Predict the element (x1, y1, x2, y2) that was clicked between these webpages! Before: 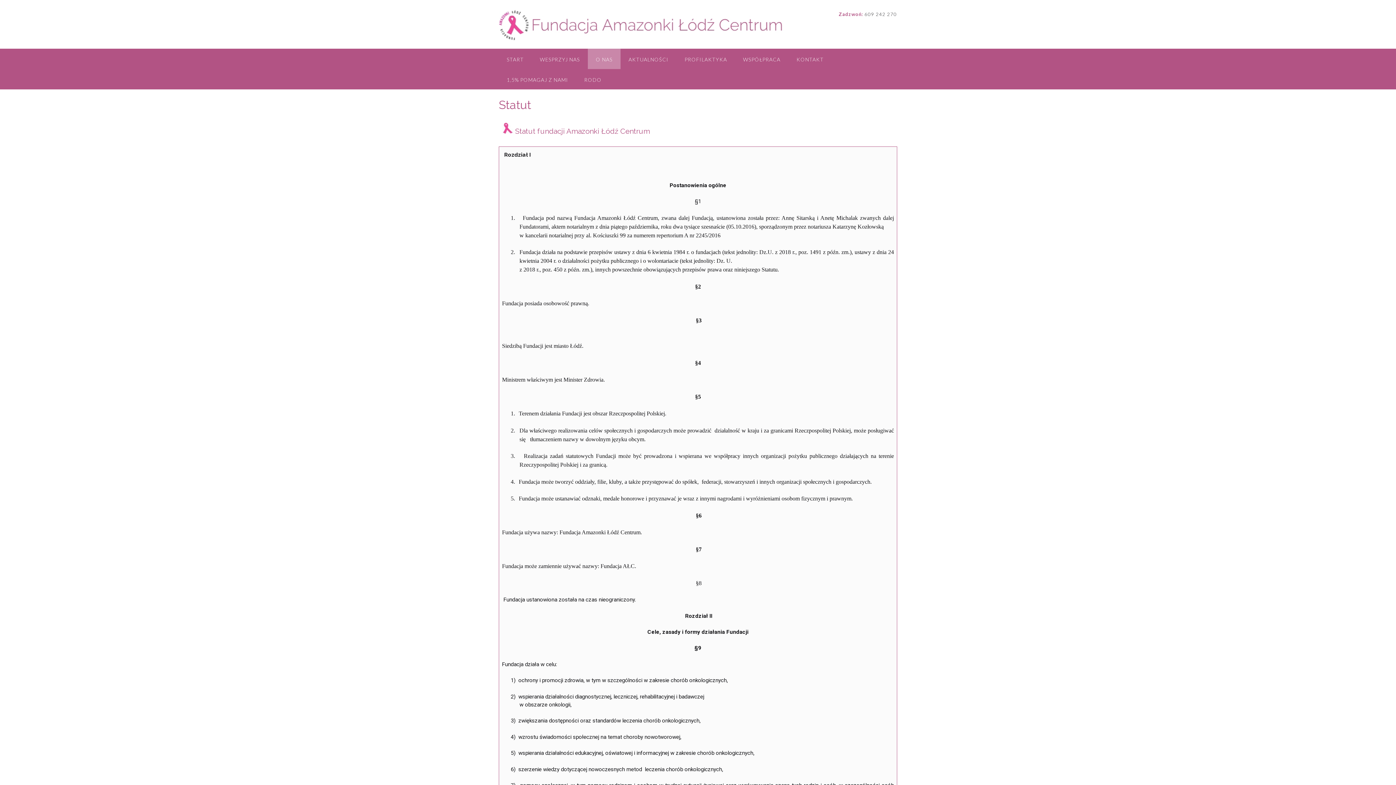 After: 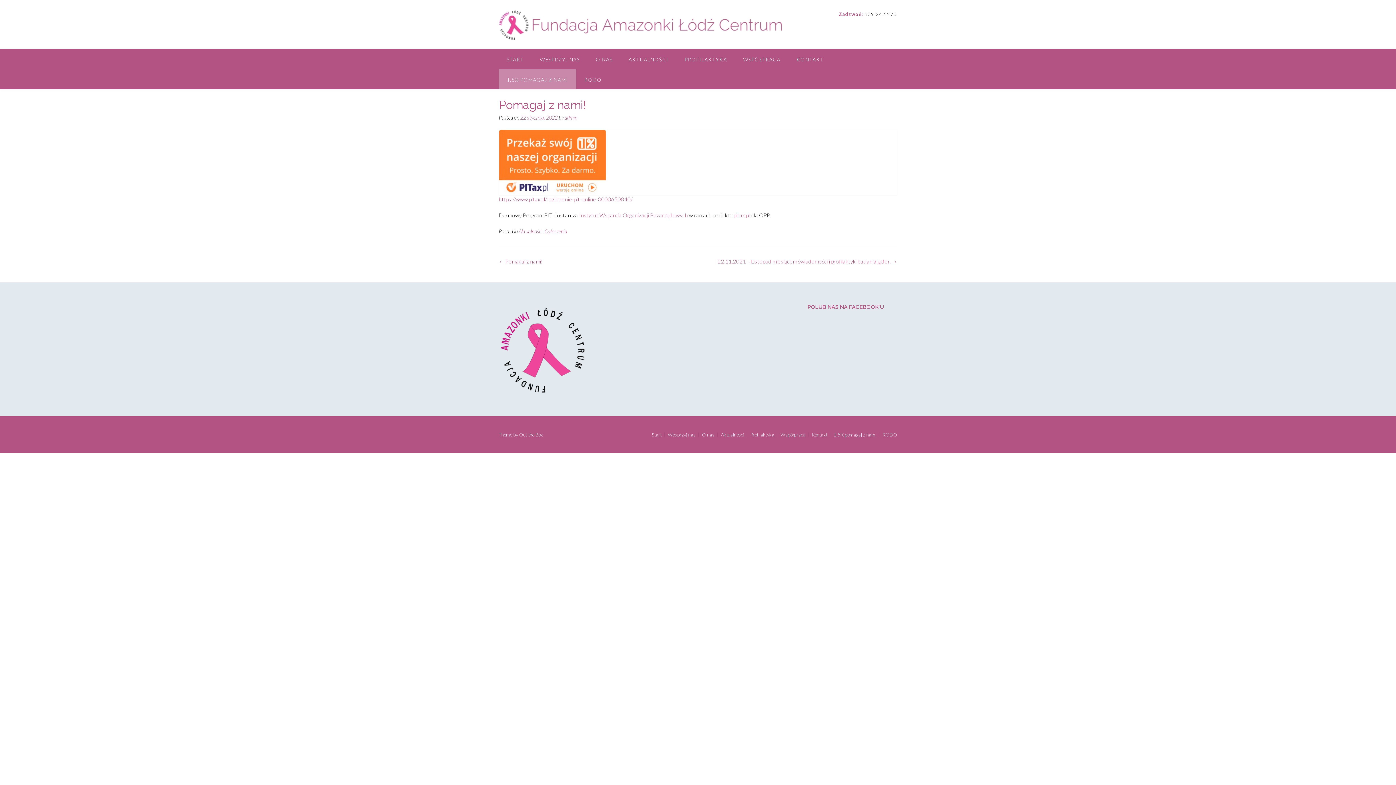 Action: bbox: (498, 69, 576, 89) label: 1,5% POMAGAJ Z NAMI